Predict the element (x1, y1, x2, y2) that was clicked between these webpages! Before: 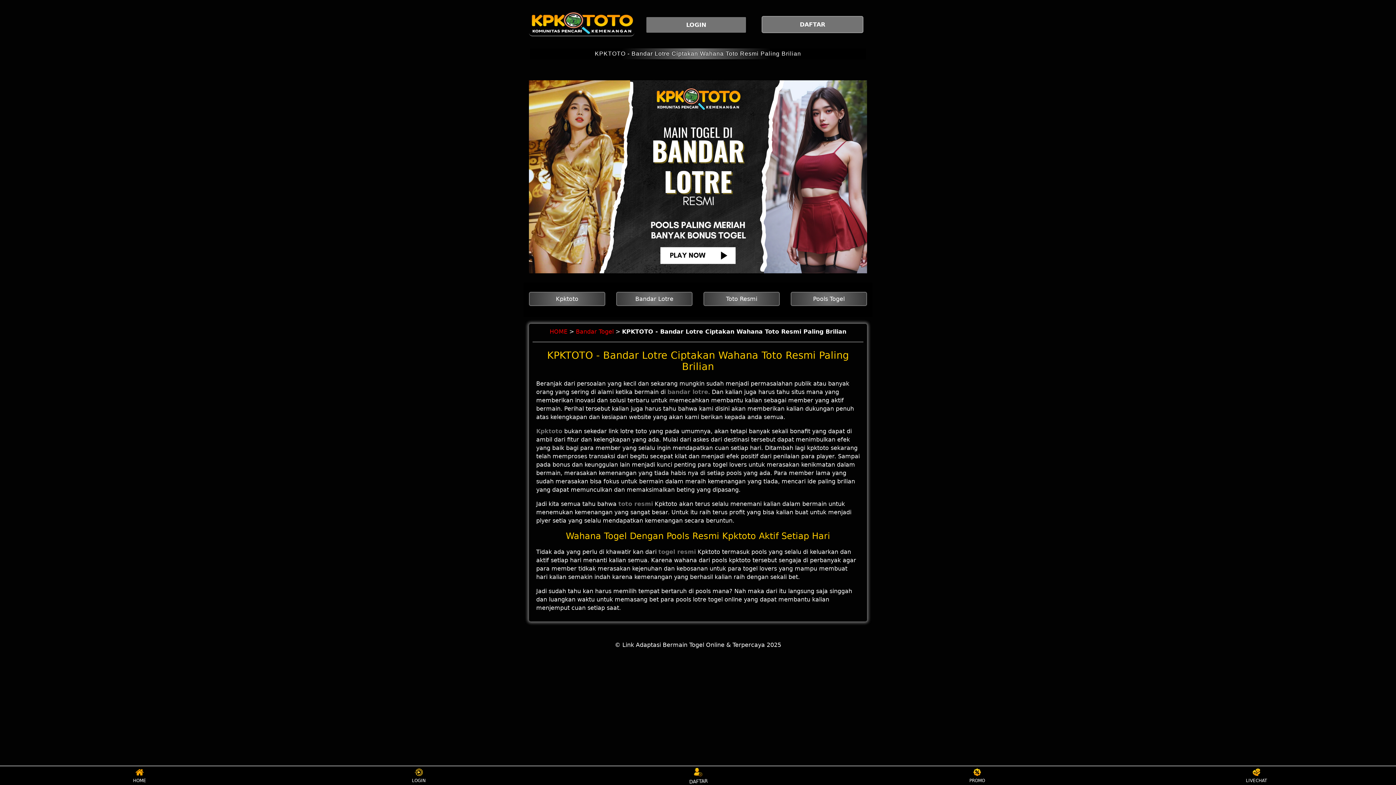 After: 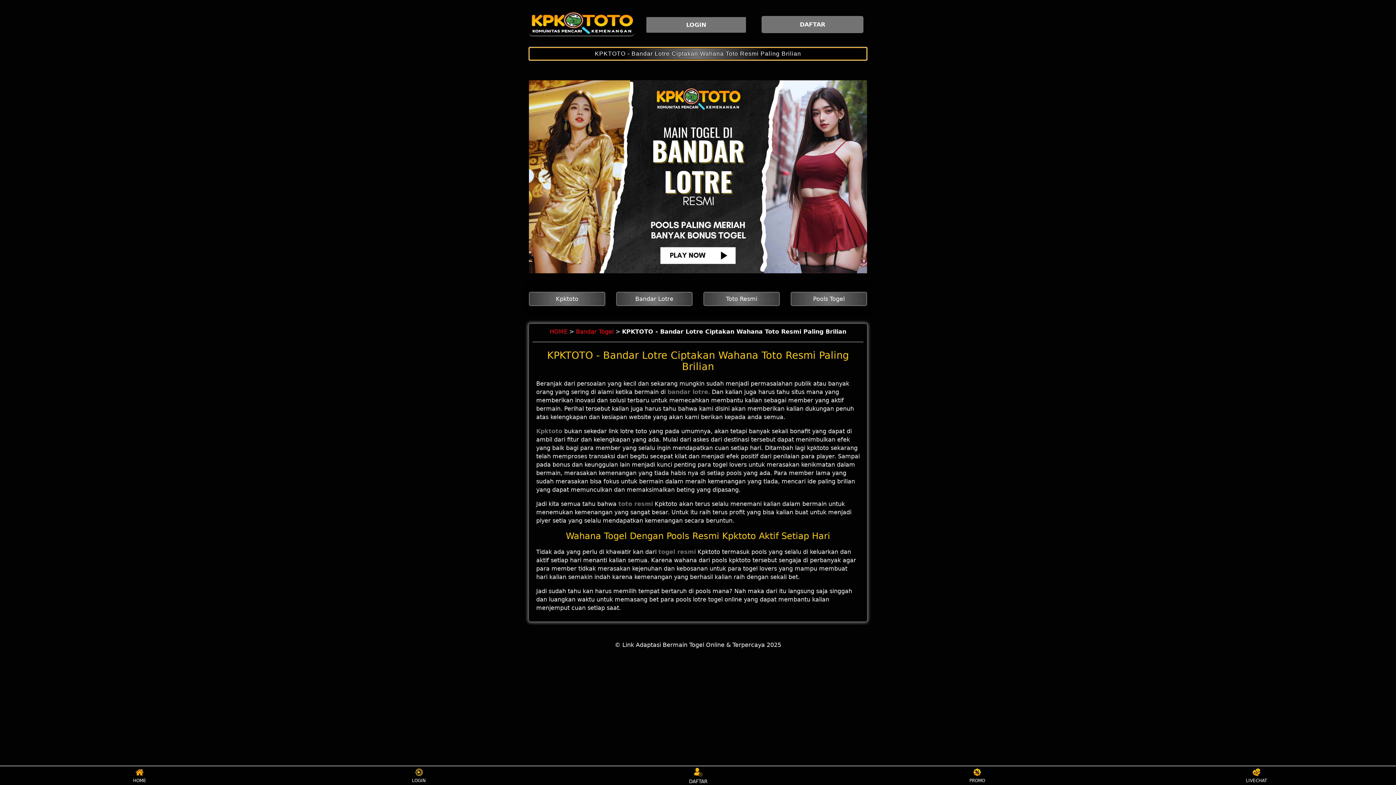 Action: bbox: (529, 47, 867, 60) label: KPKTOTO - Bandar Lotre Ciptakan Wahana Toto Resmi Paling Brilian